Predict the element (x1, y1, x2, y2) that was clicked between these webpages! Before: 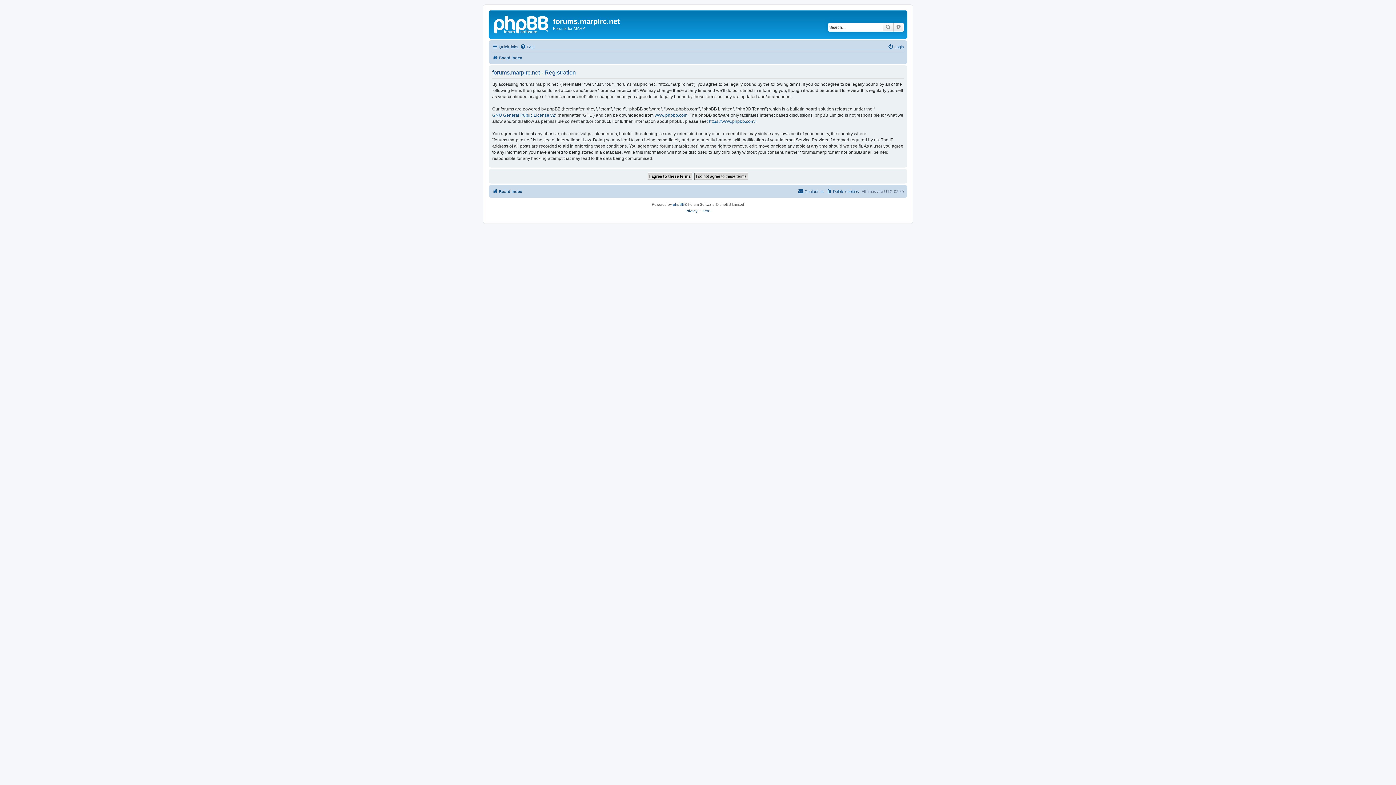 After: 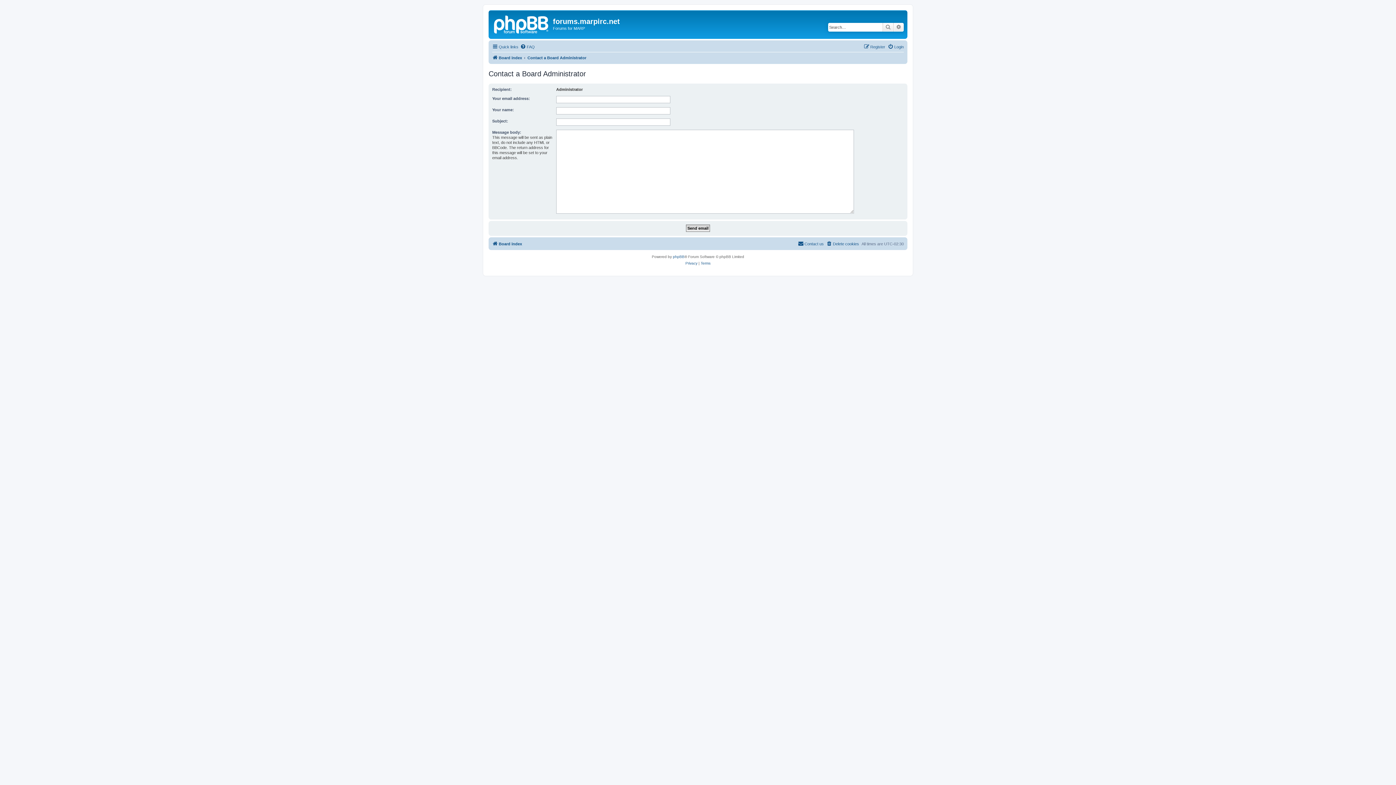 Action: label: Contact us bbox: (798, 187, 824, 195)